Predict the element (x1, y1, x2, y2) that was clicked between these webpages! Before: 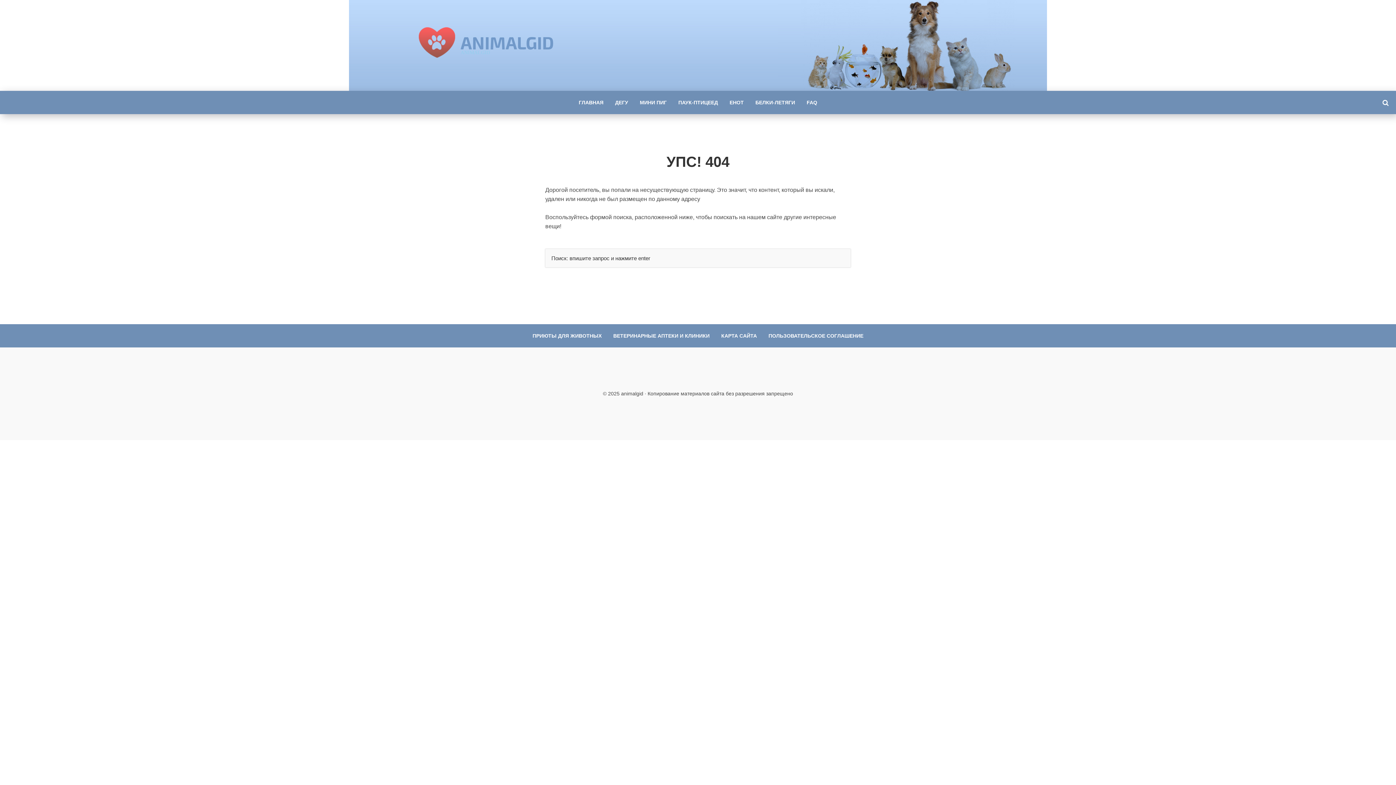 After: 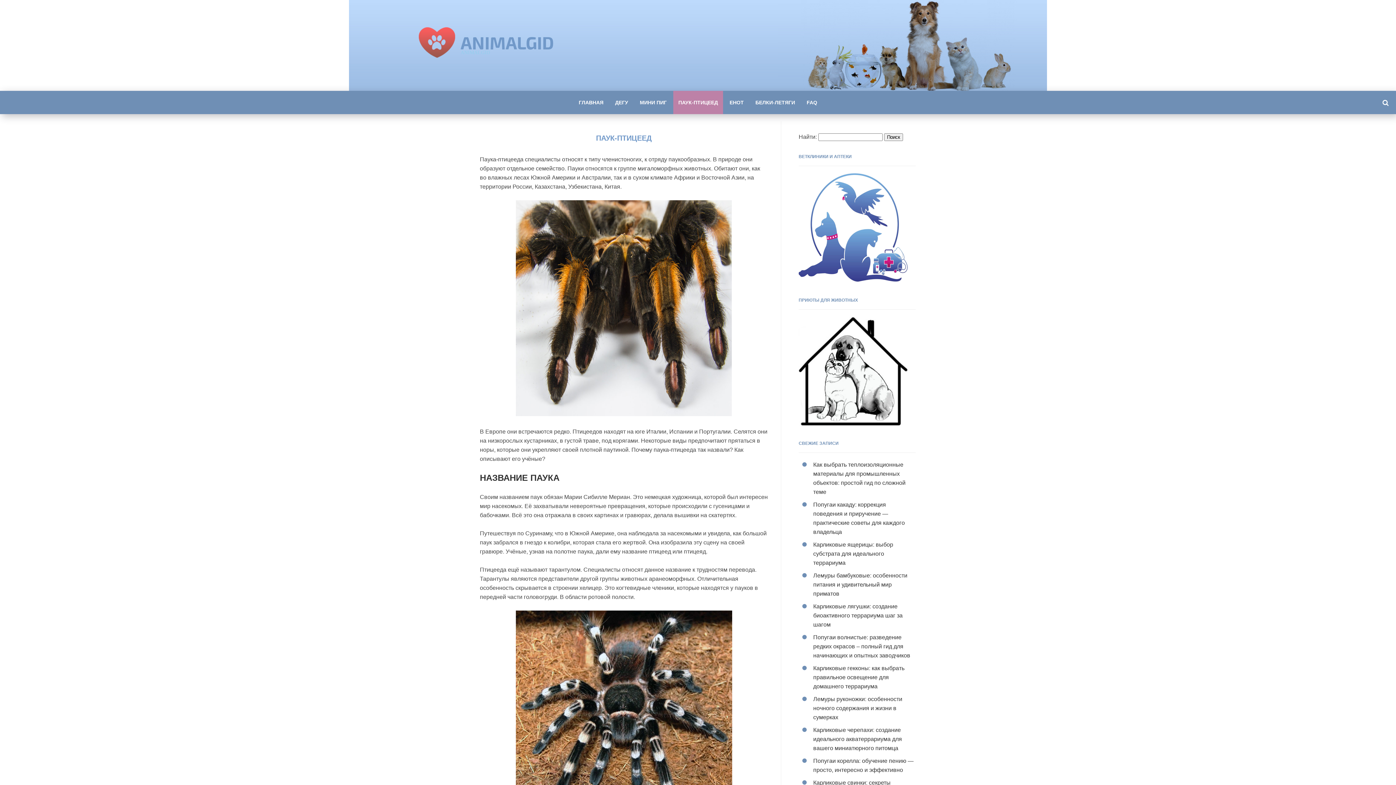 Action: label: ПАУК-ПТИЦЕЕД bbox: (673, 90, 723, 114)